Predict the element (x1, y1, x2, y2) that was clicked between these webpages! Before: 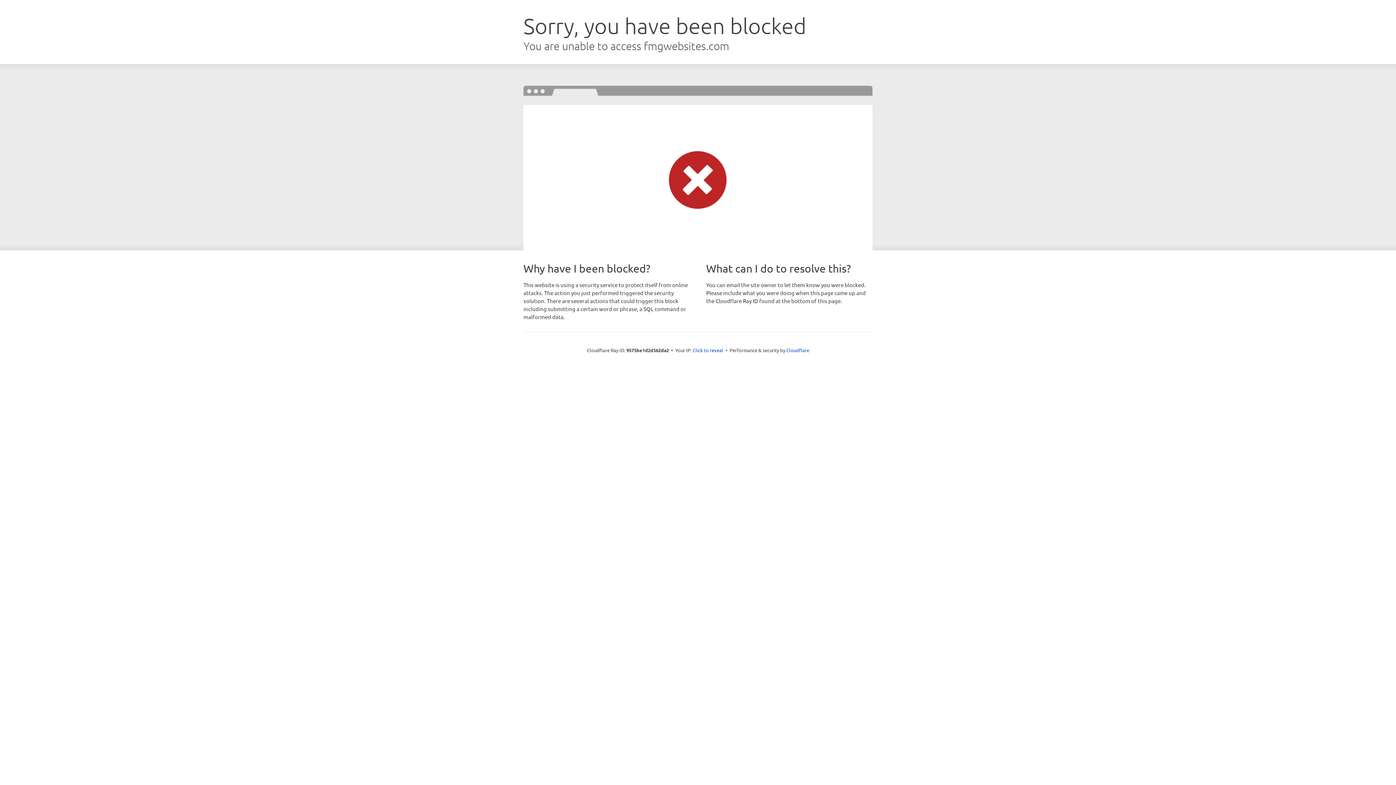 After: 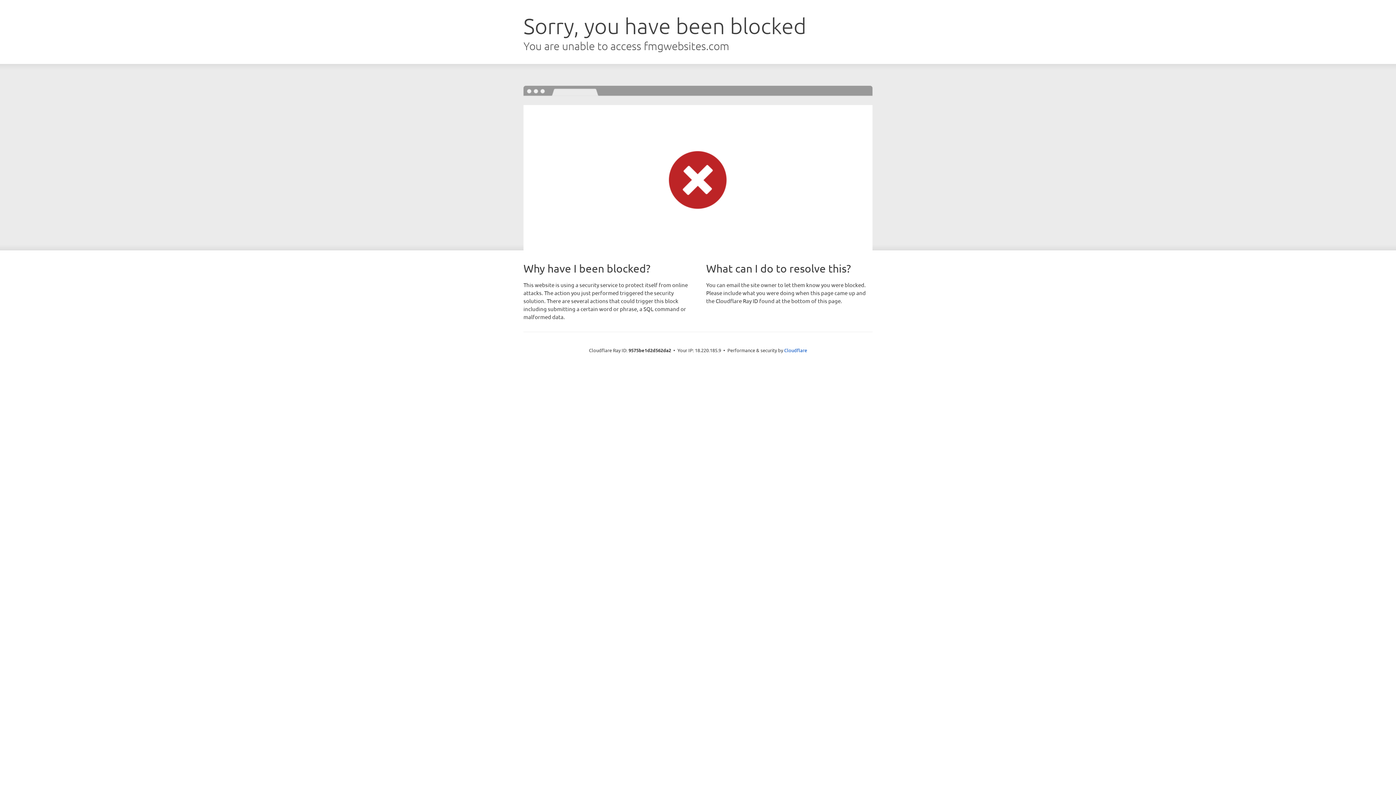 Action: label: Click to reveal bbox: (692, 346, 723, 353)